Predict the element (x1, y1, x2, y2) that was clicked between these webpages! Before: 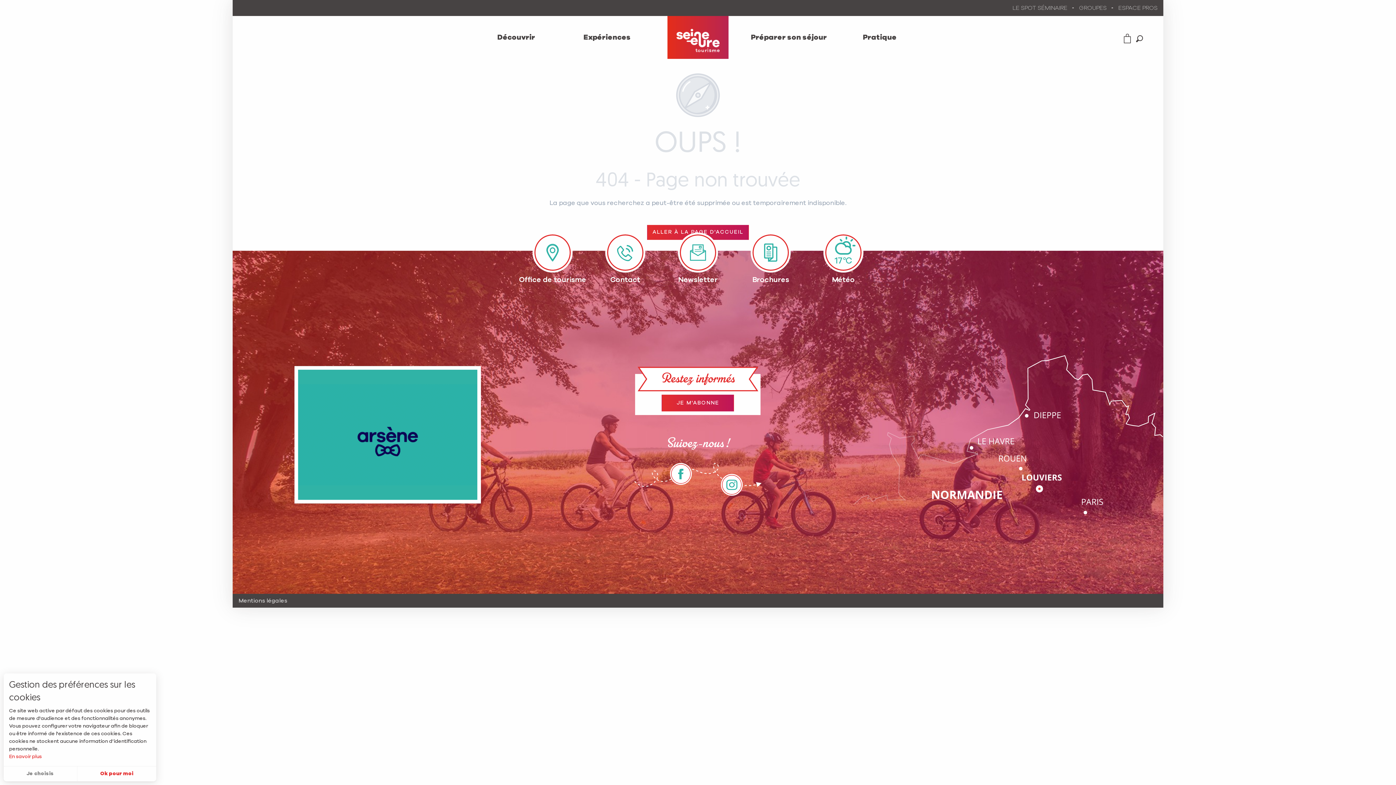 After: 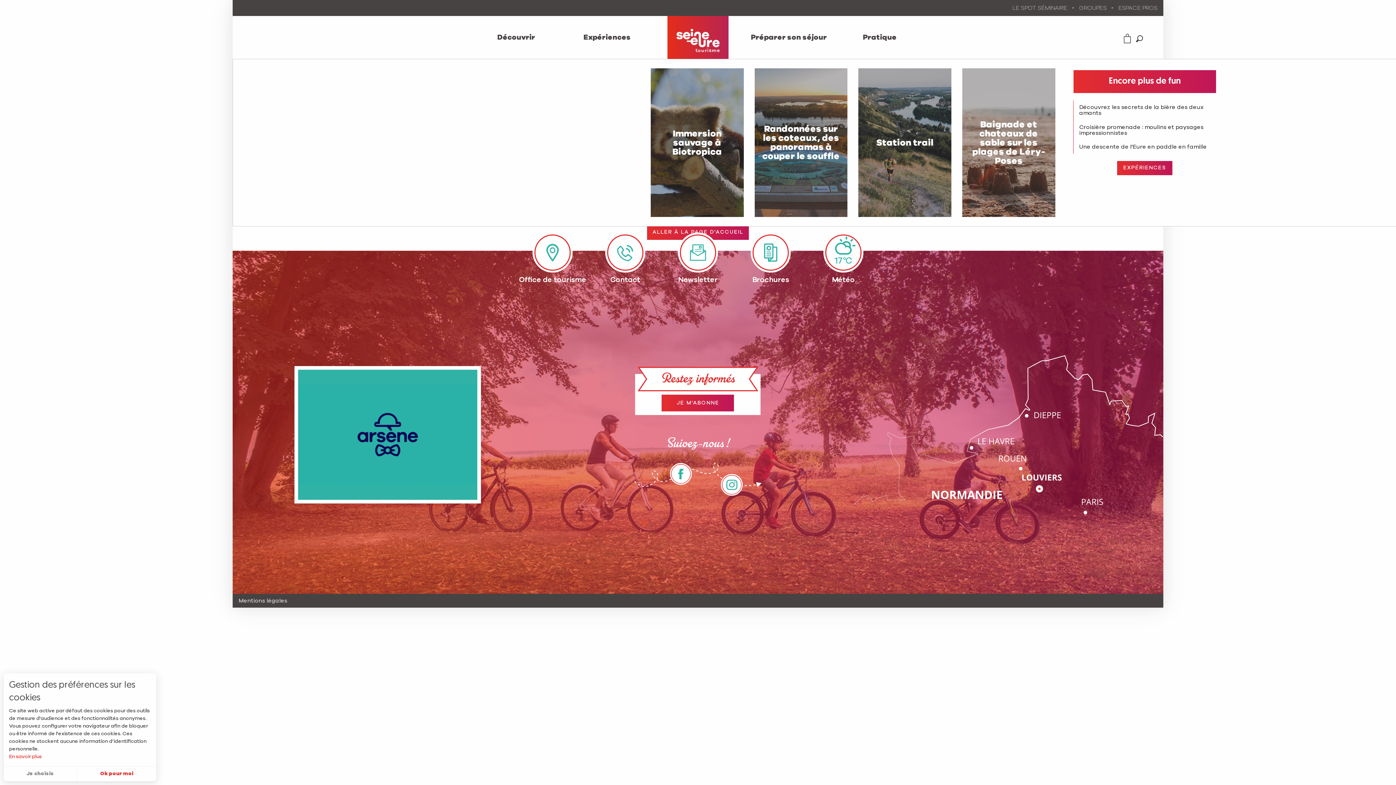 Action: label: Expériences bbox: (577, 29, 636, 45)